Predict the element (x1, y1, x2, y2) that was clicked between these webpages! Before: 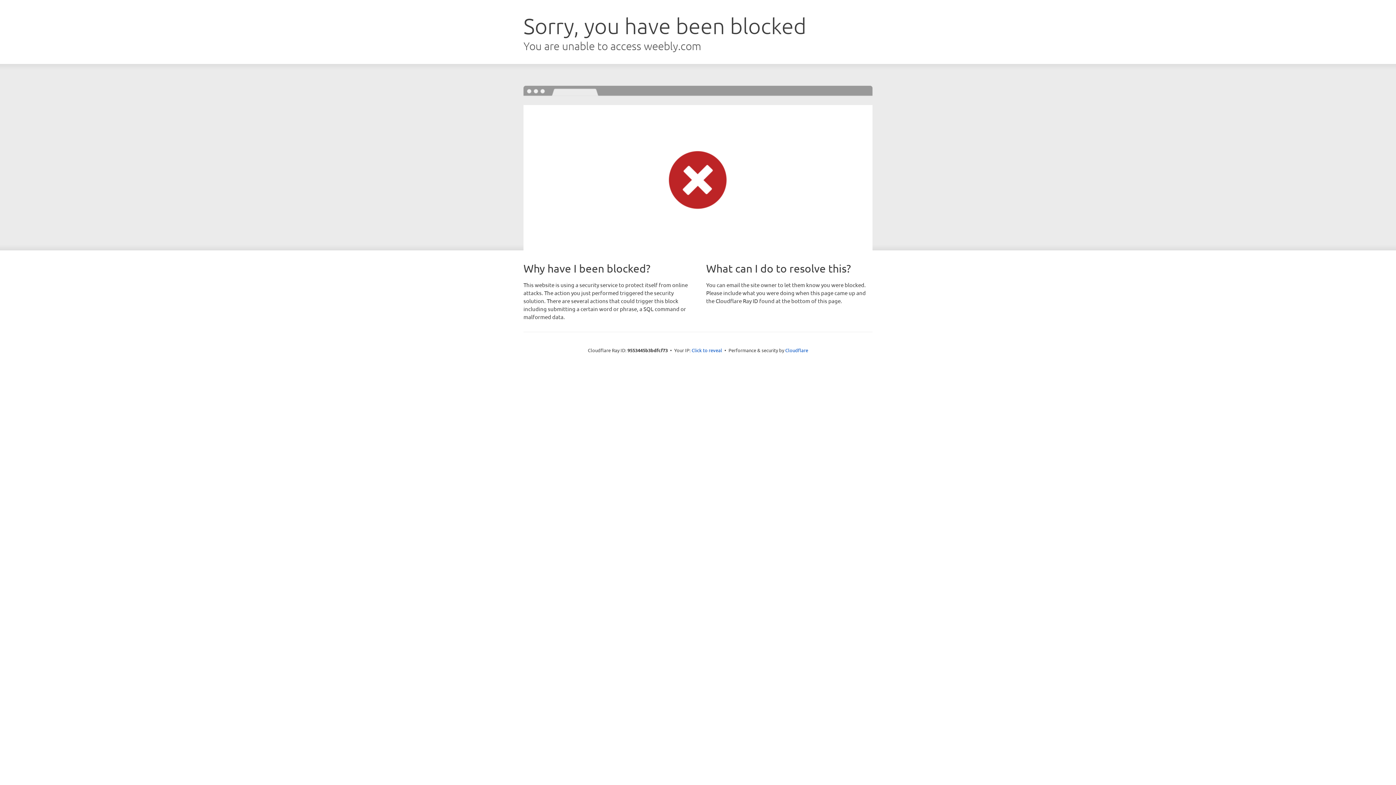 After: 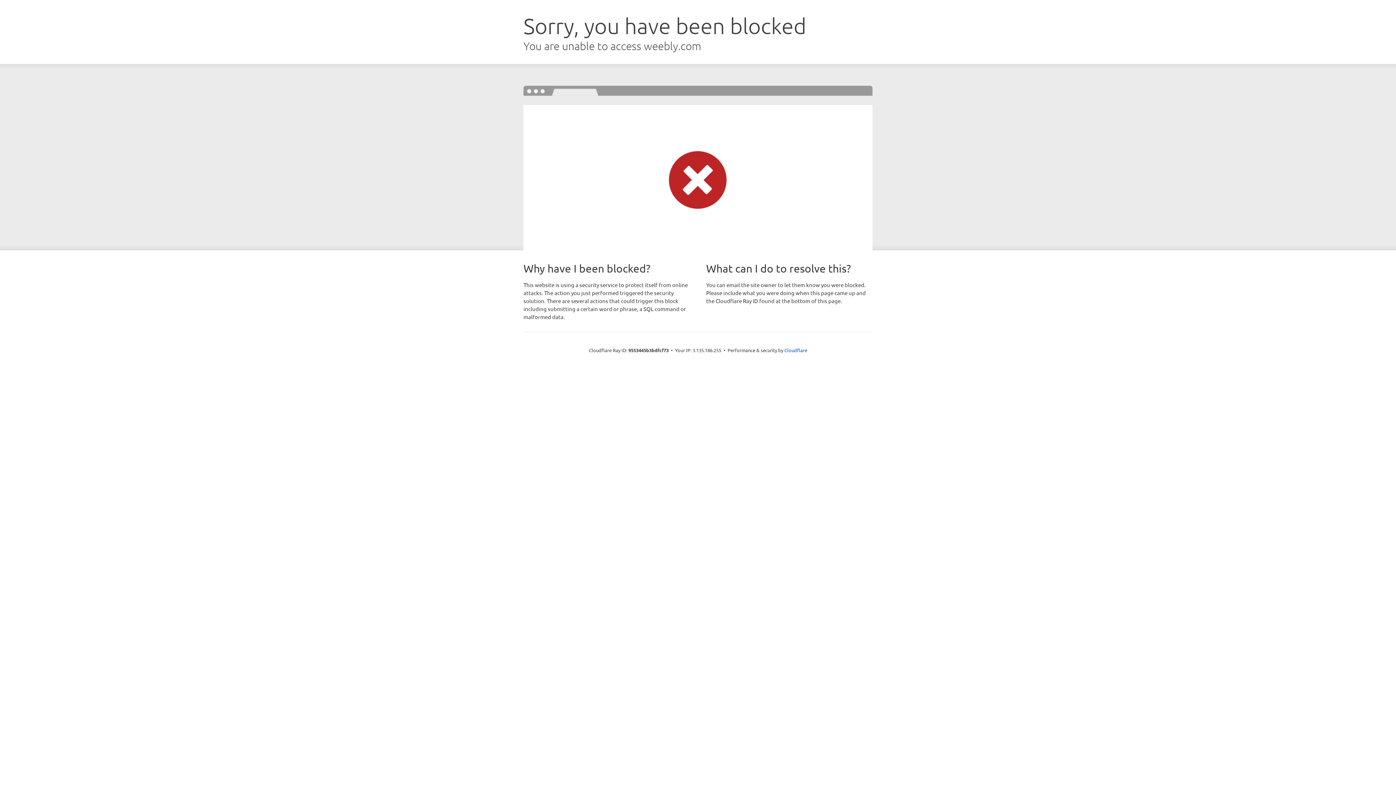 Action: bbox: (691, 346, 722, 353) label: Click to reveal